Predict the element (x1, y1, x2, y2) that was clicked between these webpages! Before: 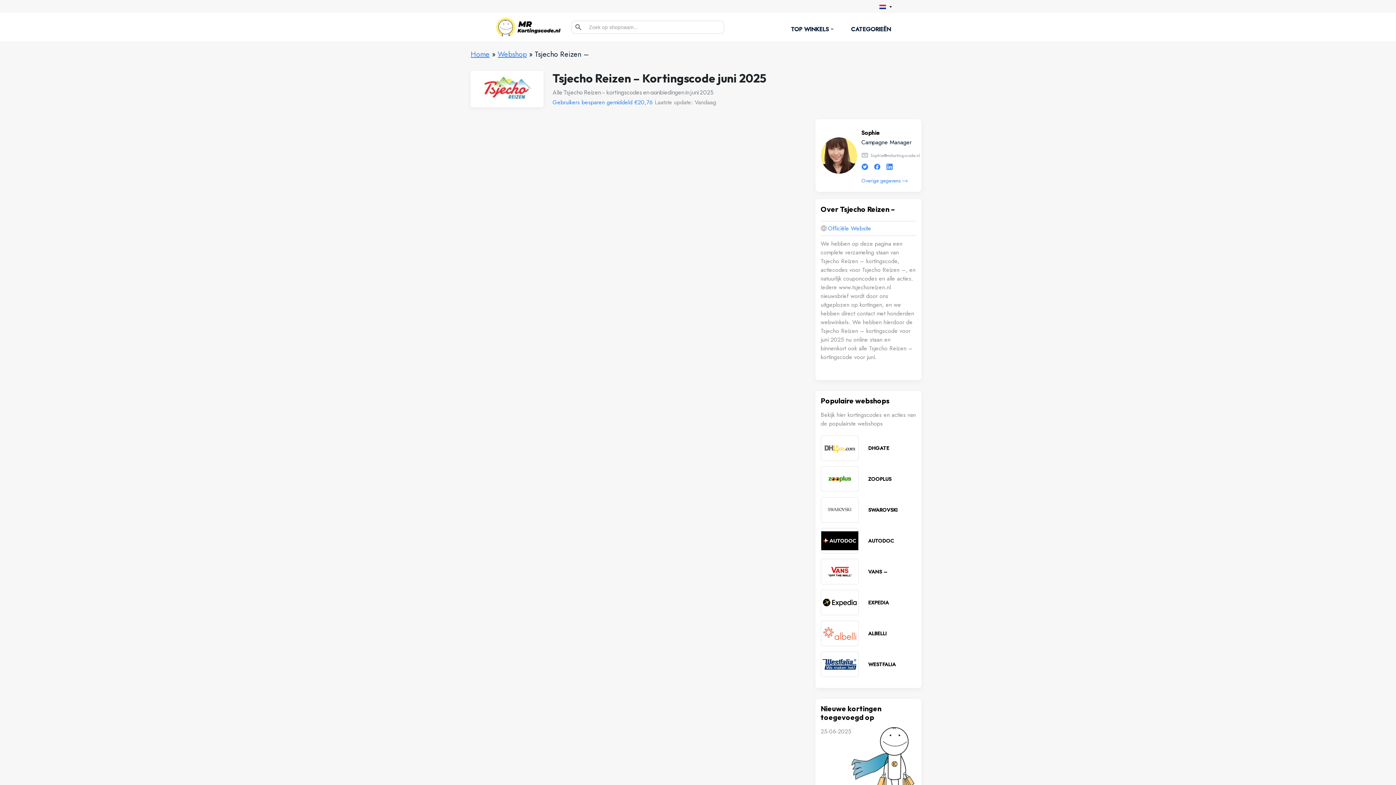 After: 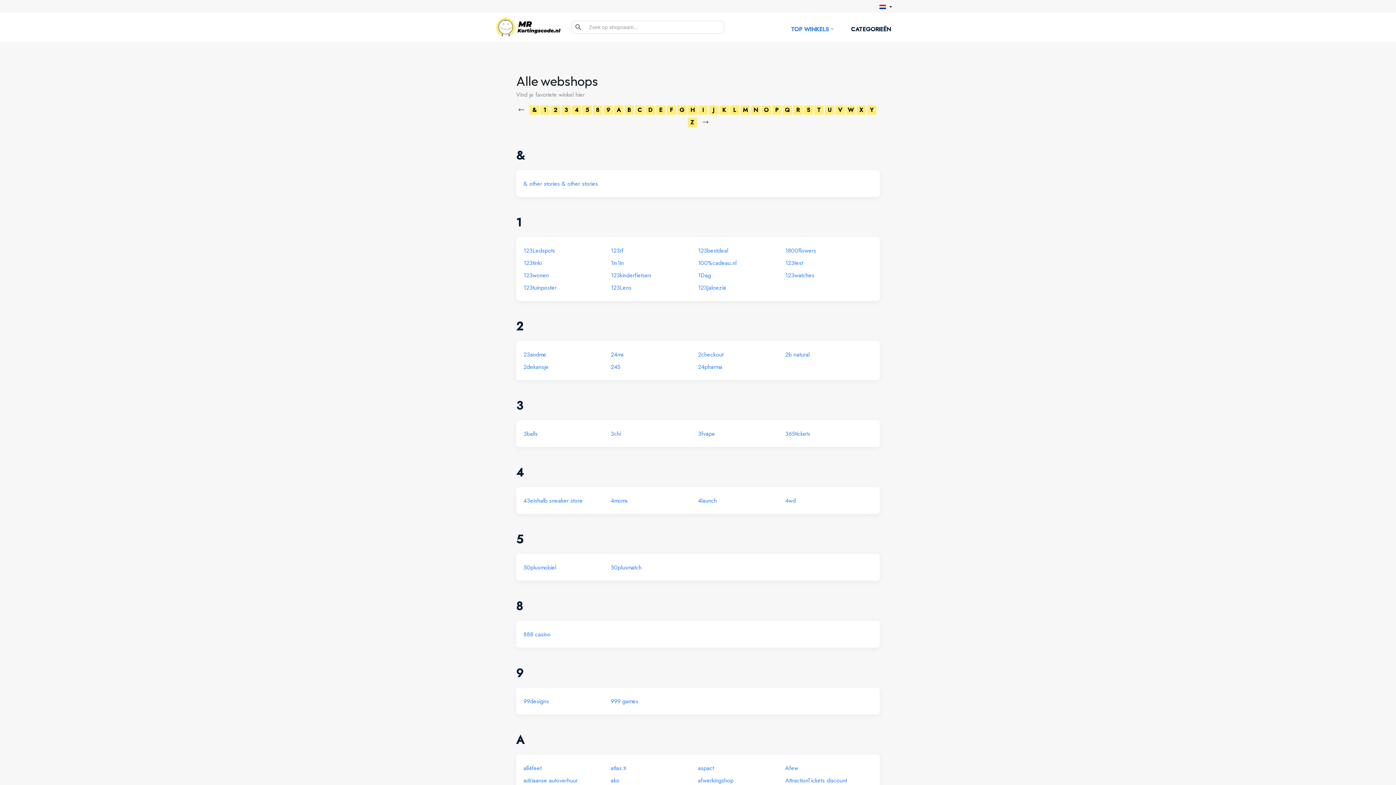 Action: label: Webshop bbox: (497, 49, 526, 59)